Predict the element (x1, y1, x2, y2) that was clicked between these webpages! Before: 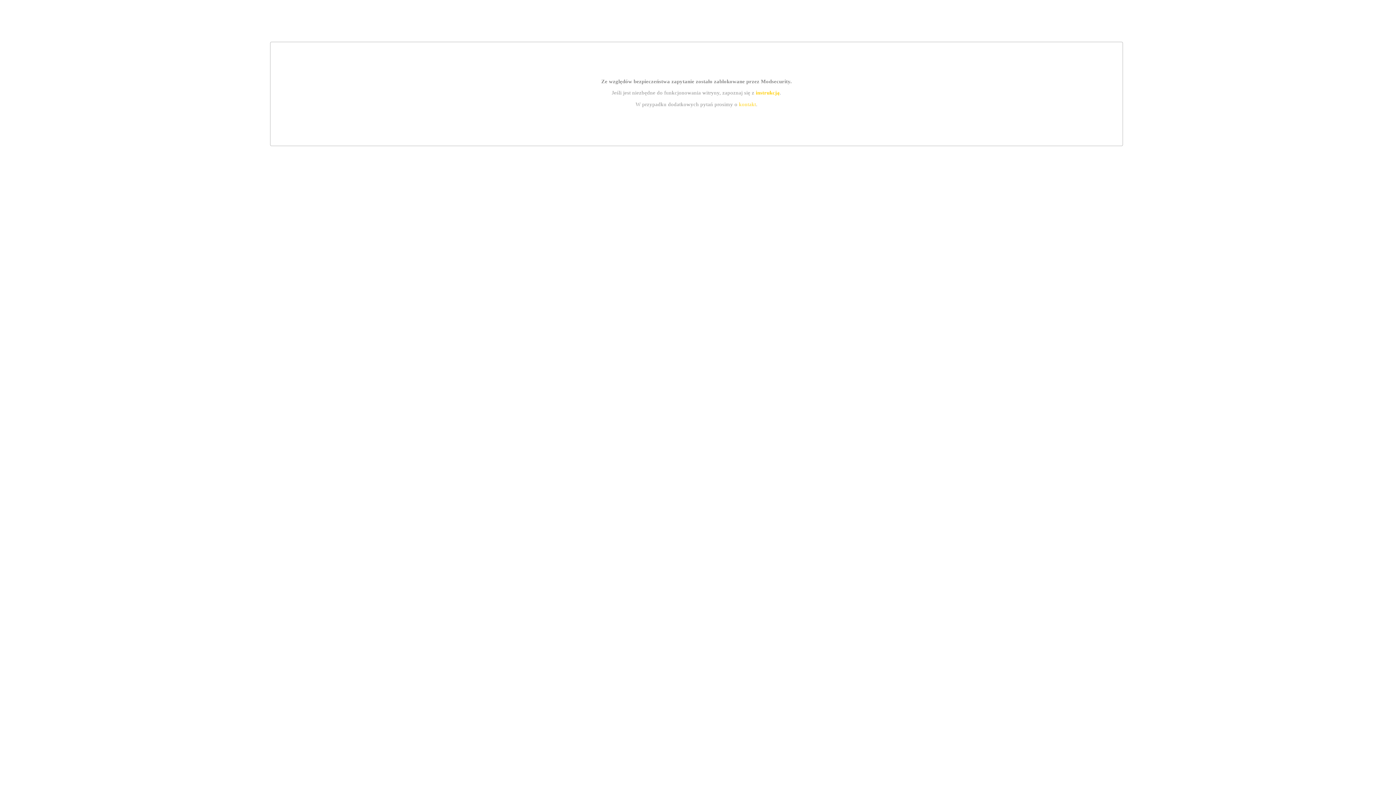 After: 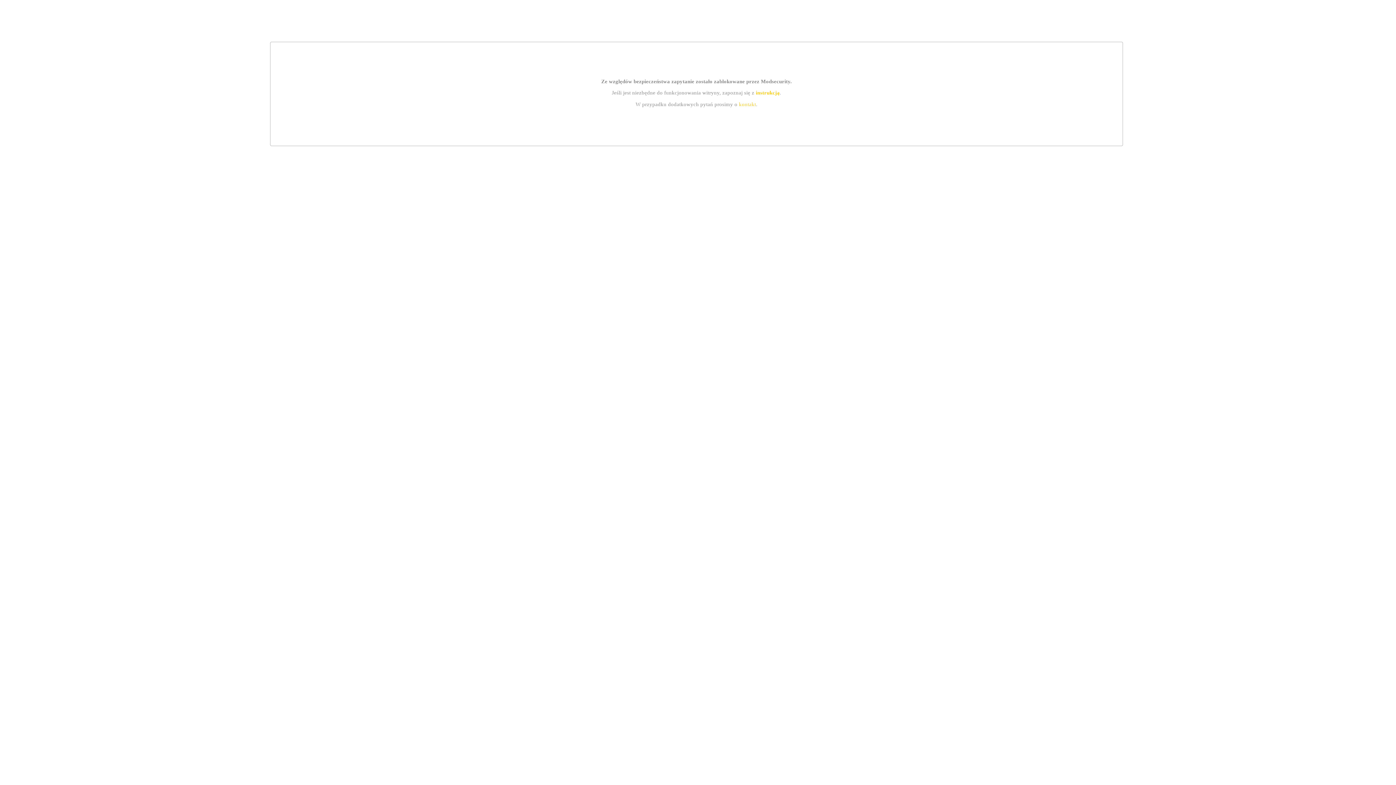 Action: label: instrukcją bbox: (755, 89, 779, 95)